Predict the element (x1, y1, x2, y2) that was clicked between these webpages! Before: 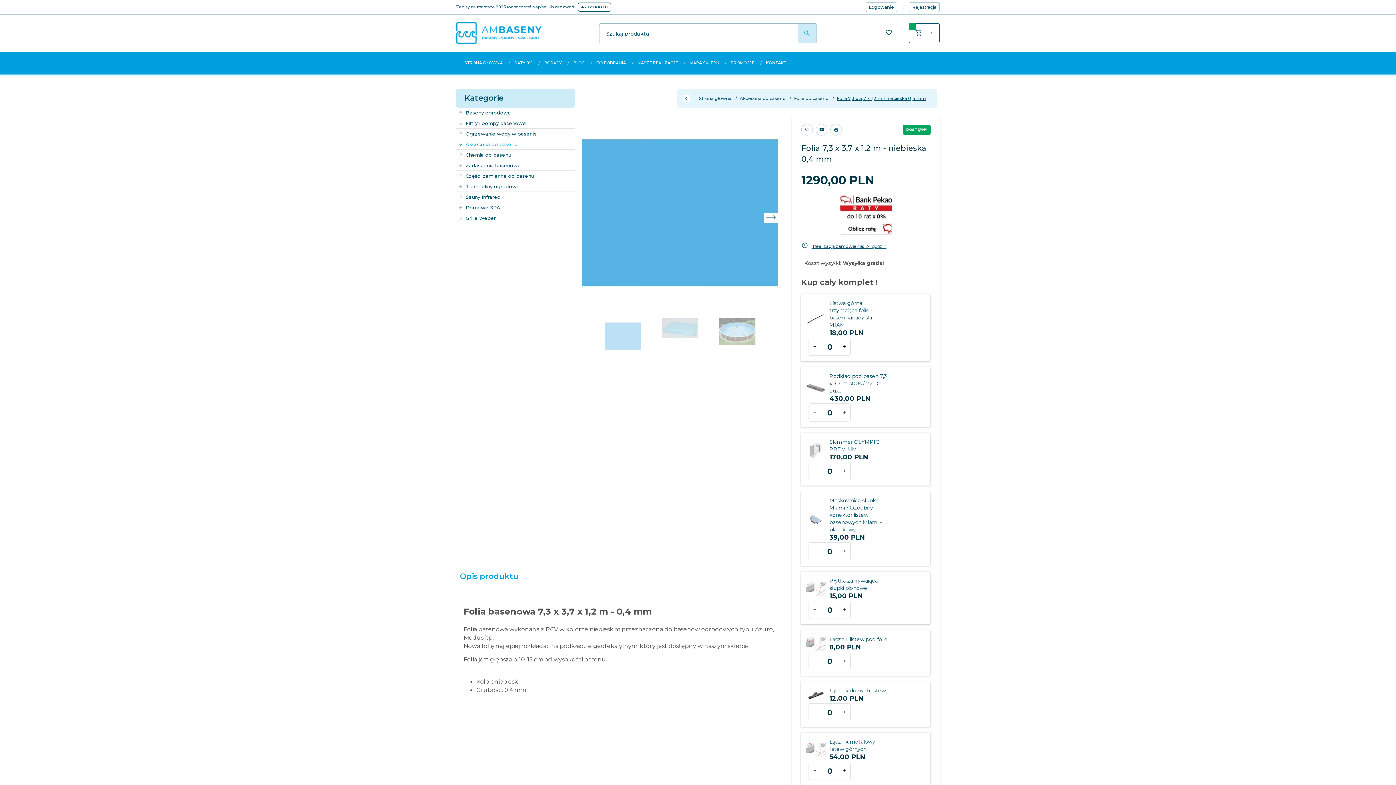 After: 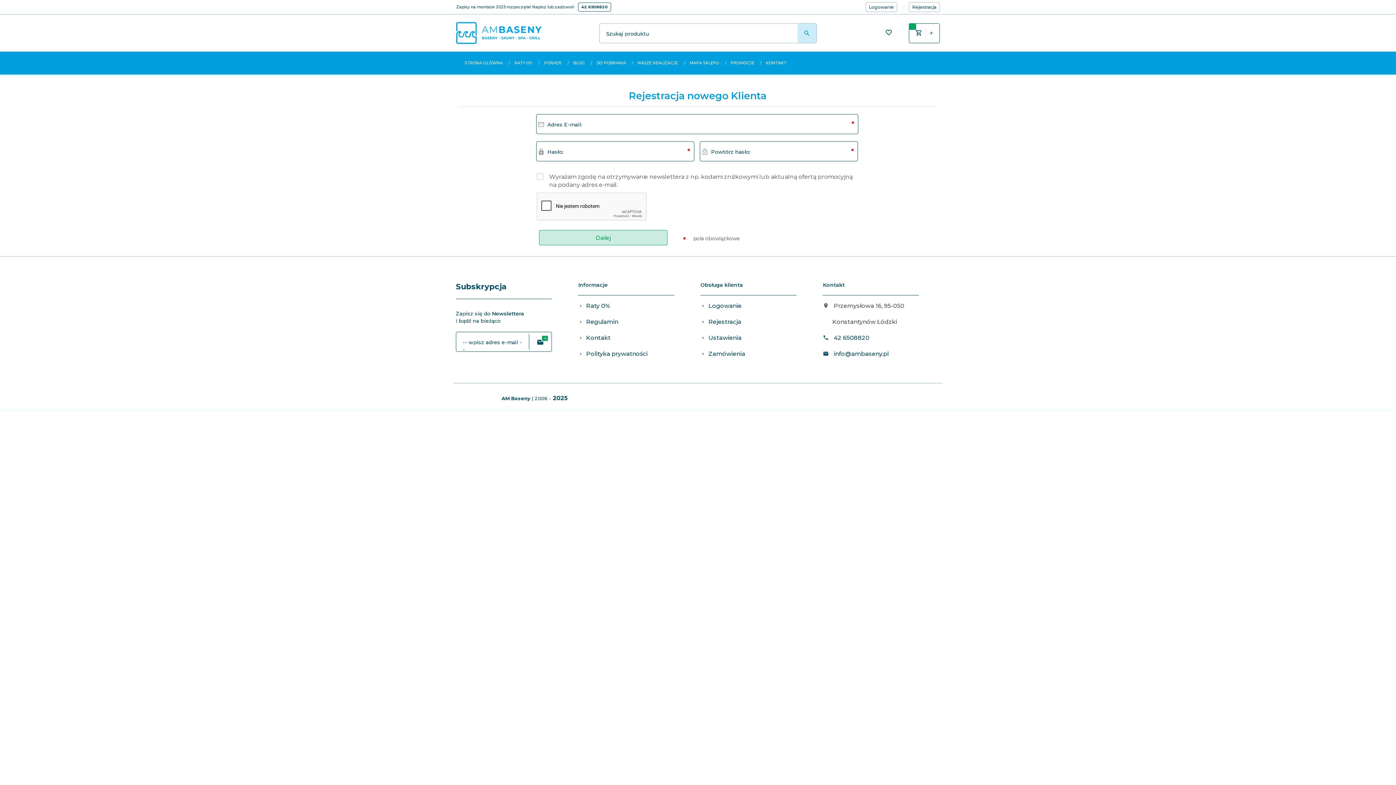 Action: label: Rejestracja bbox: (909, 2, 940, 12)